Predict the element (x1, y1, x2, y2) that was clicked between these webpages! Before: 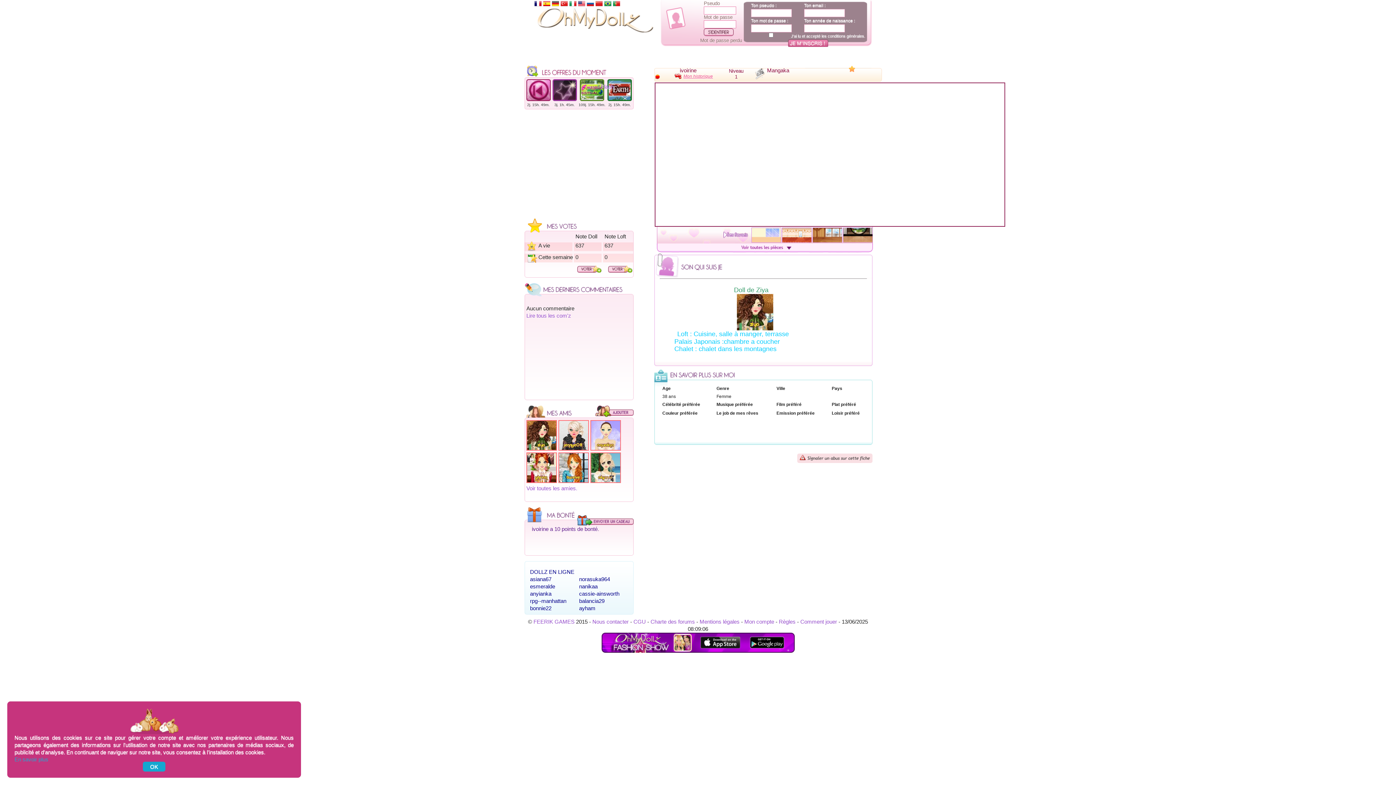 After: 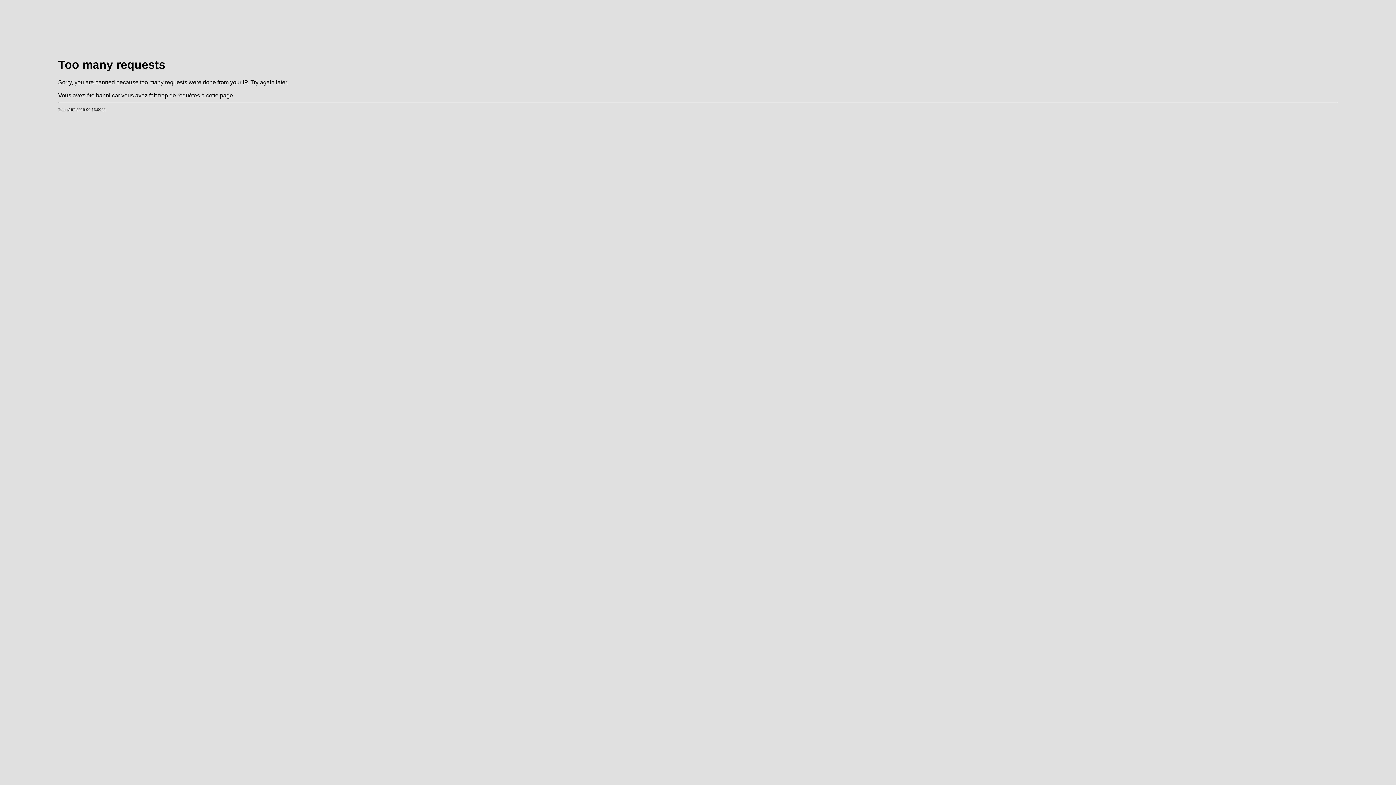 Action: bbox: (700, 37, 742, 43) label: Mot de passe perdu